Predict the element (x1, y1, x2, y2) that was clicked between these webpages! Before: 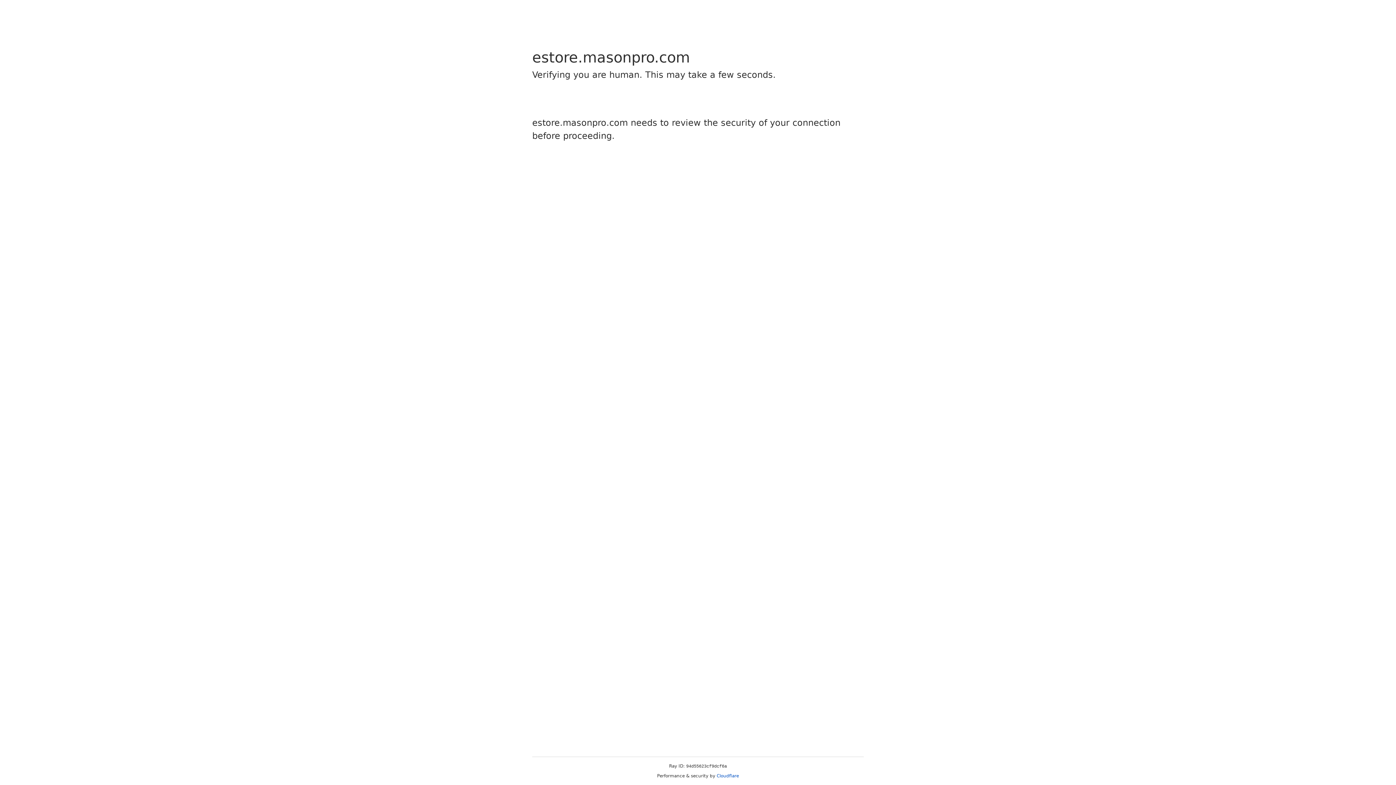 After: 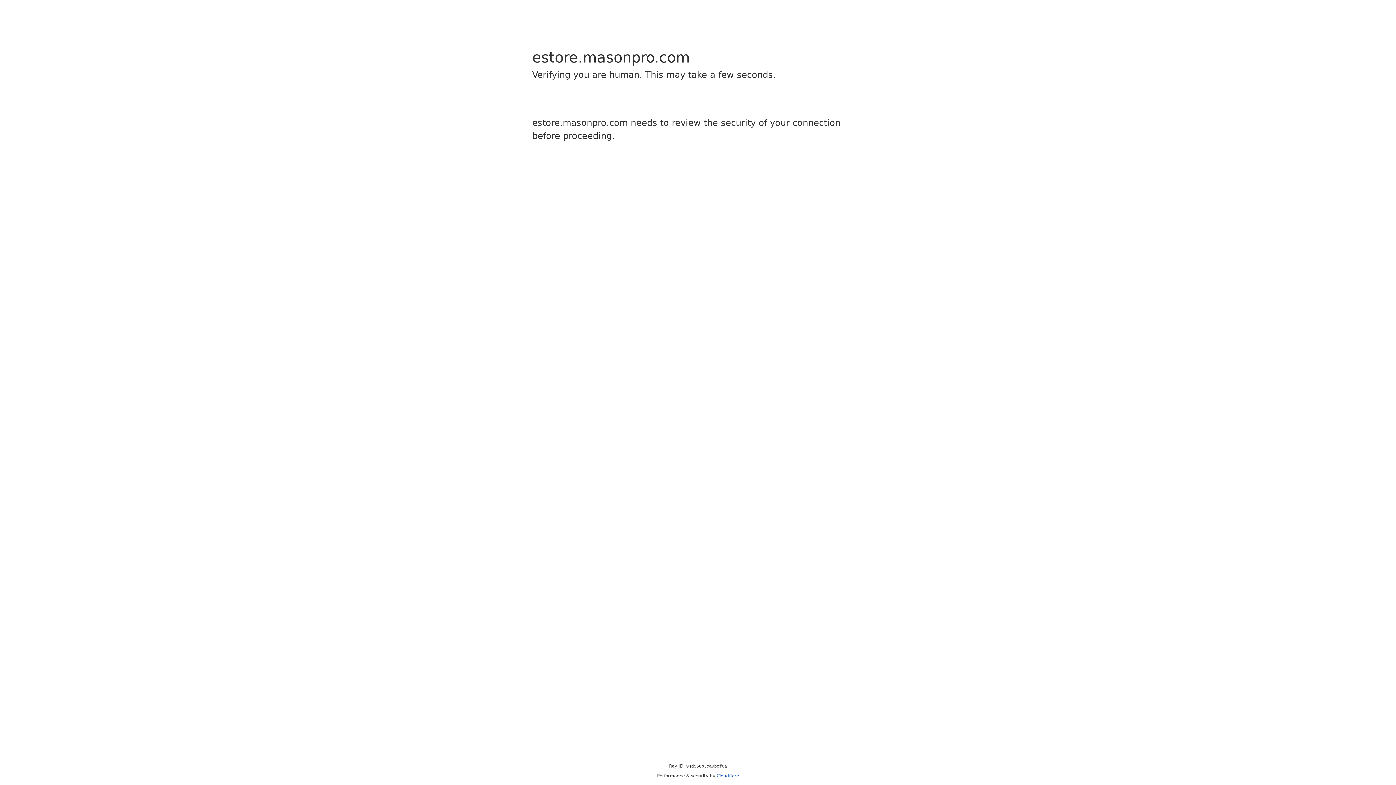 Action: label: Cloudflare bbox: (716, 773, 739, 778)